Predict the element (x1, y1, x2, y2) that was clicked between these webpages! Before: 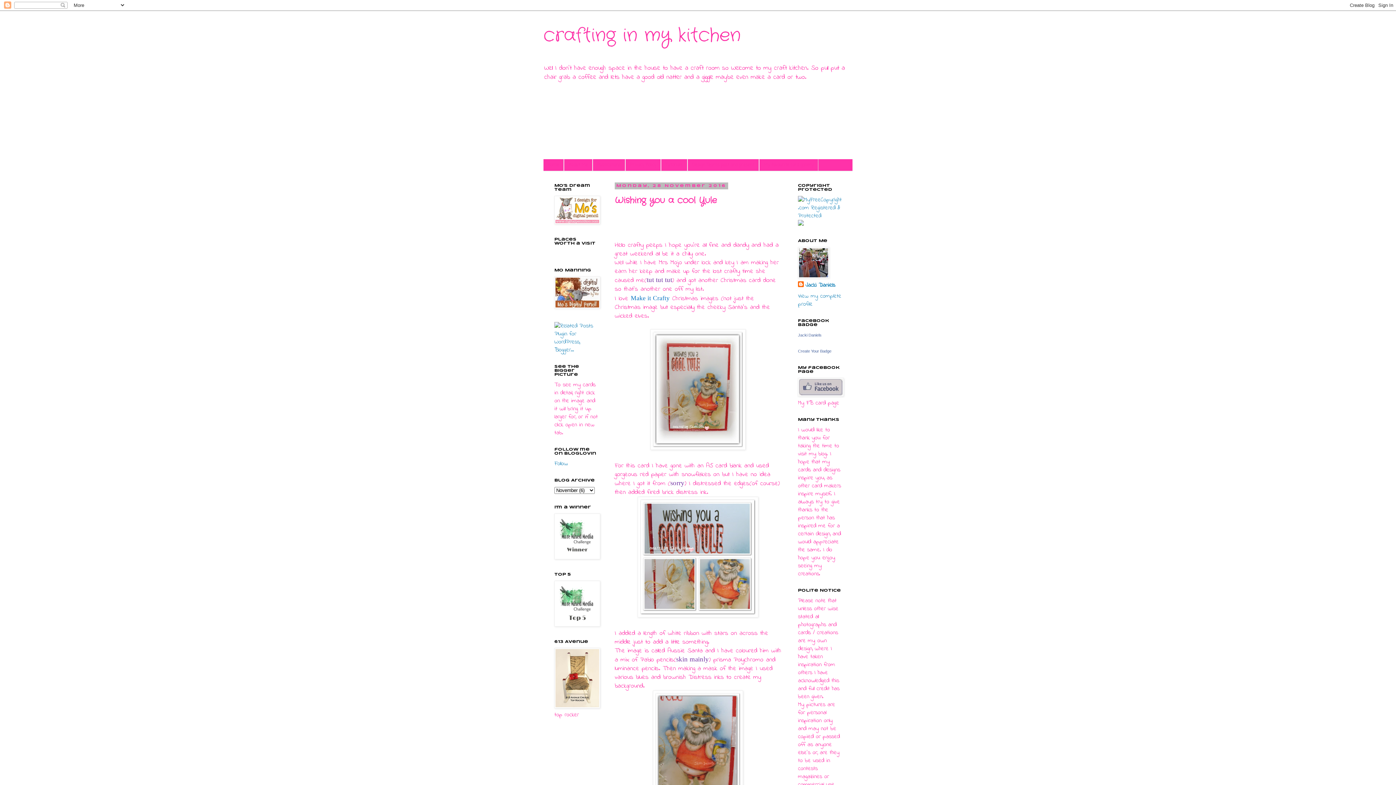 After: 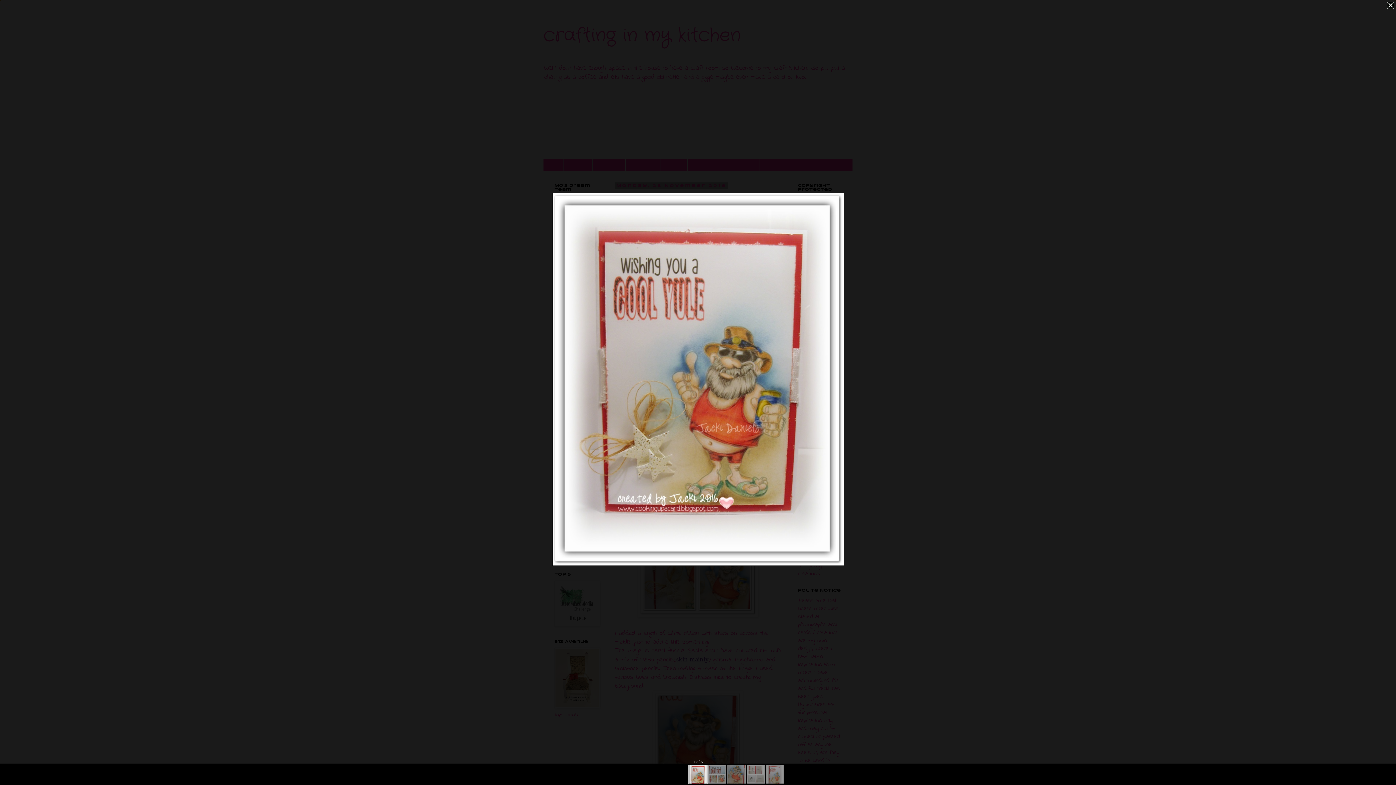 Action: bbox: (650, 443, 745, 453)